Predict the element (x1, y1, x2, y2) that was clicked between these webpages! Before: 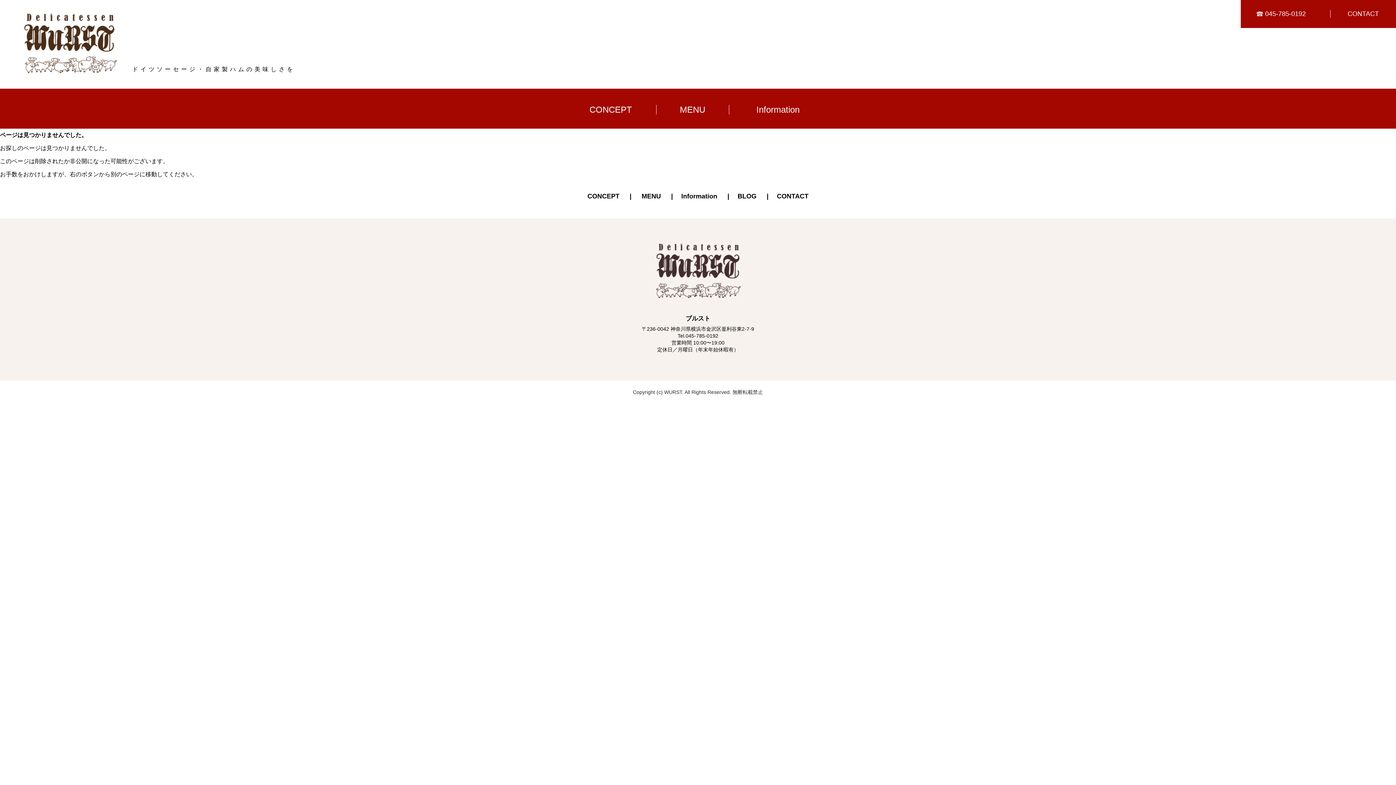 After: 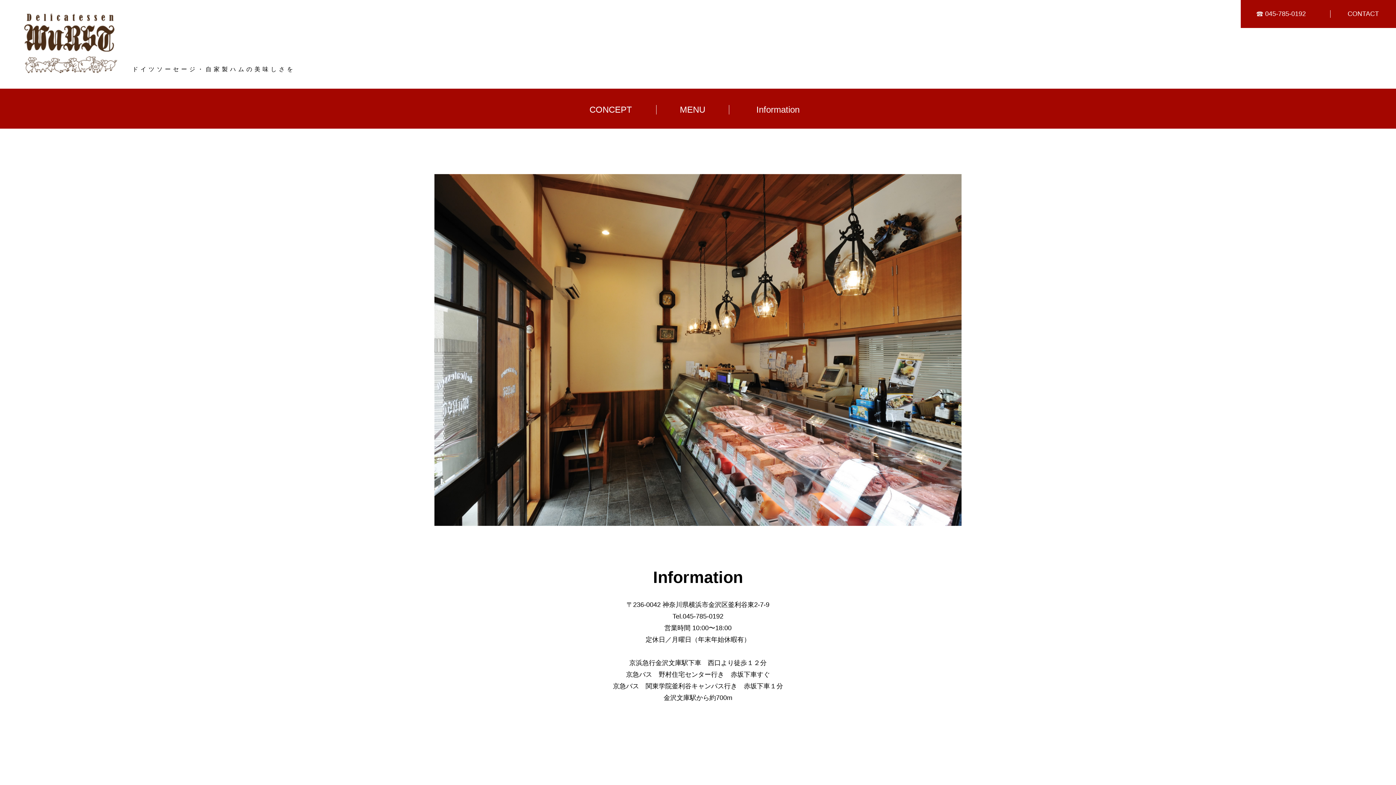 Action: label: Information bbox: (729, 88, 827, 128)